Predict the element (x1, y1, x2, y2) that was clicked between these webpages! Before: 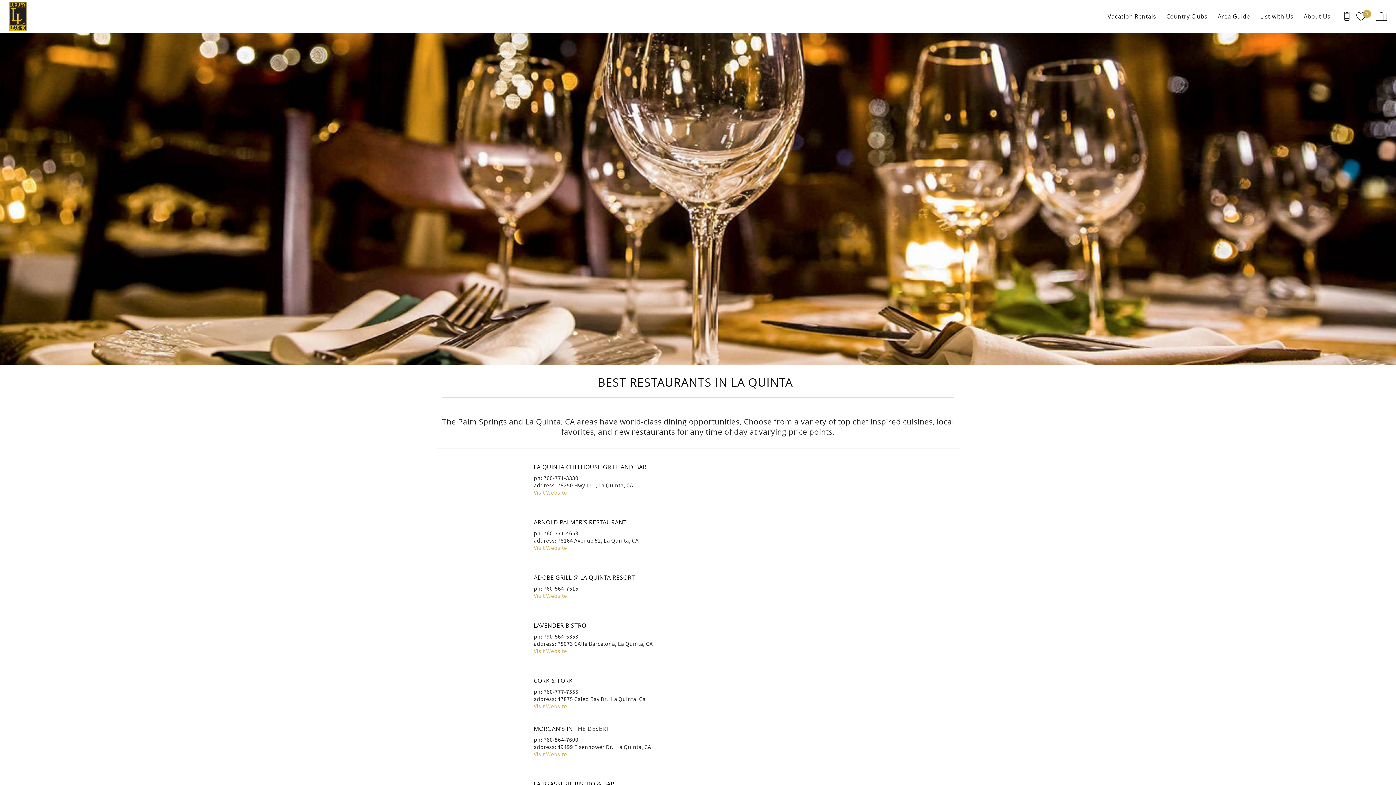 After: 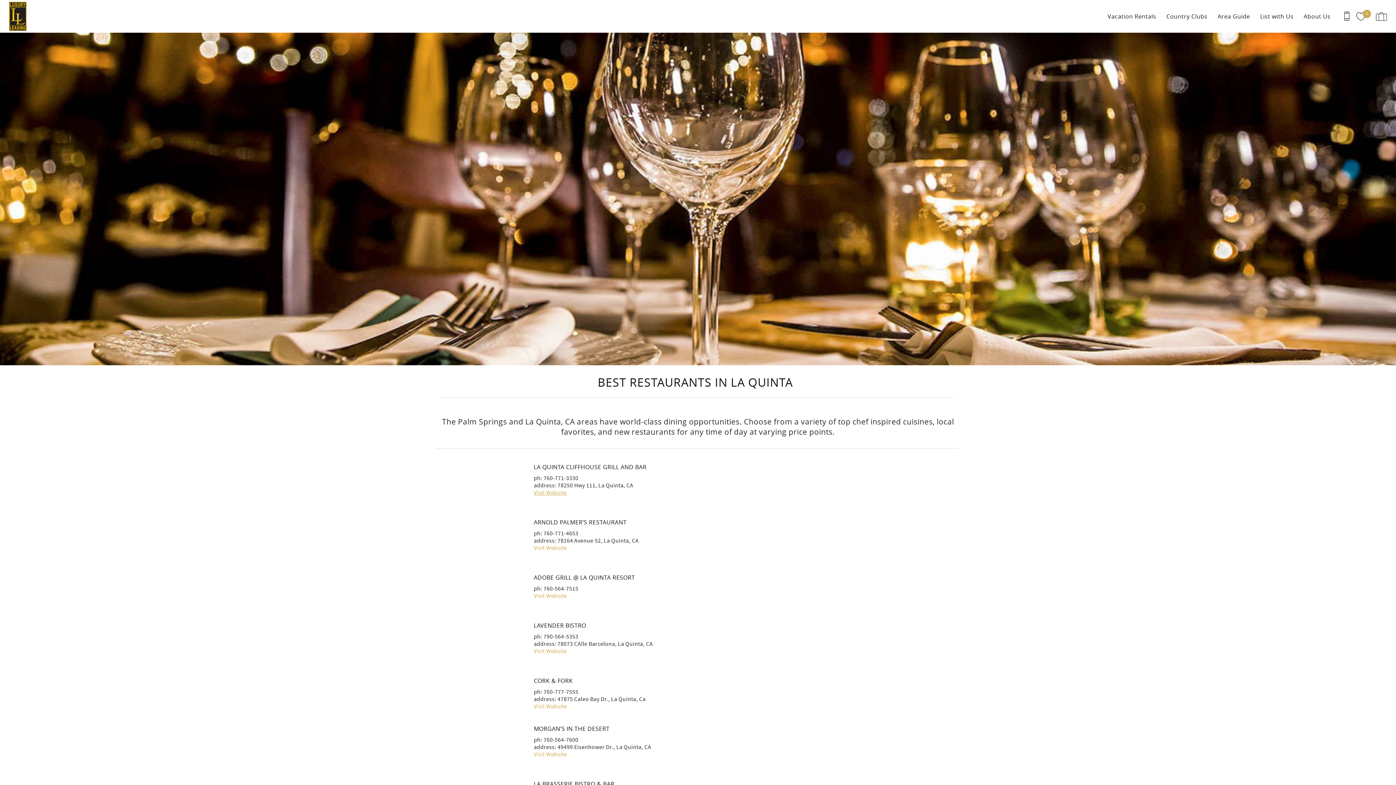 Action: bbox: (533, 489, 567, 496) label: Visit Website